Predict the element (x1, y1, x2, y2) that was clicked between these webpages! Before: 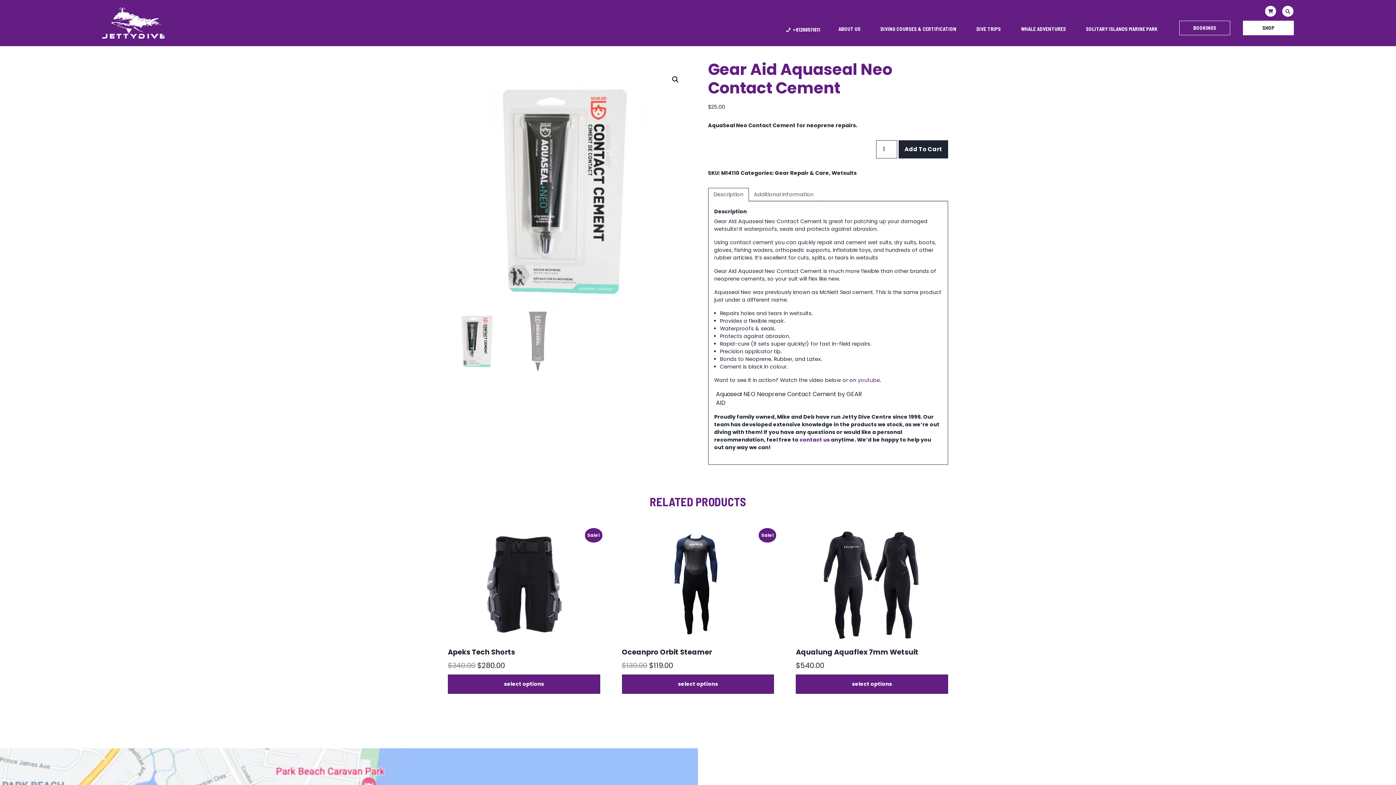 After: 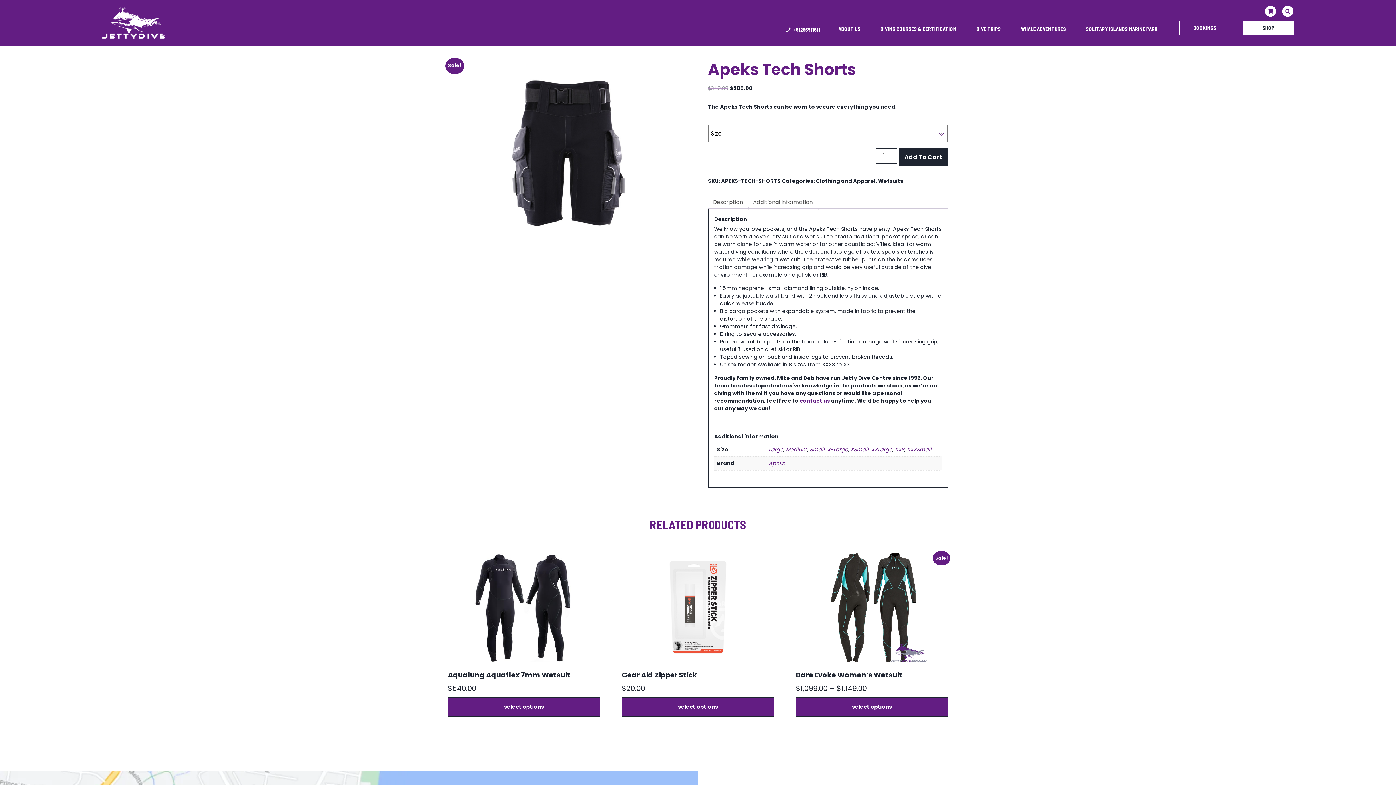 Action: label: Select options for “Apeks Tech Shorts” bbox: (448, 674, 600, 694)